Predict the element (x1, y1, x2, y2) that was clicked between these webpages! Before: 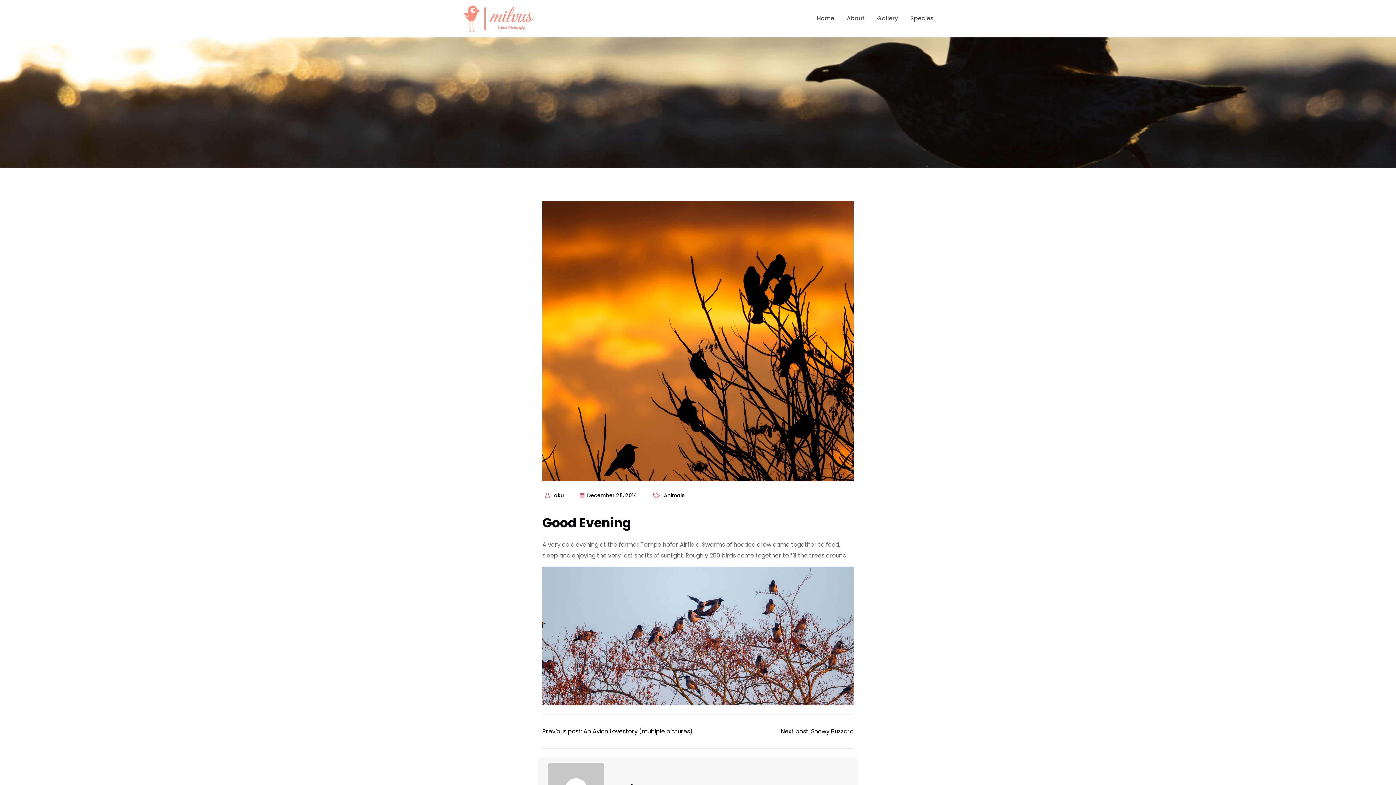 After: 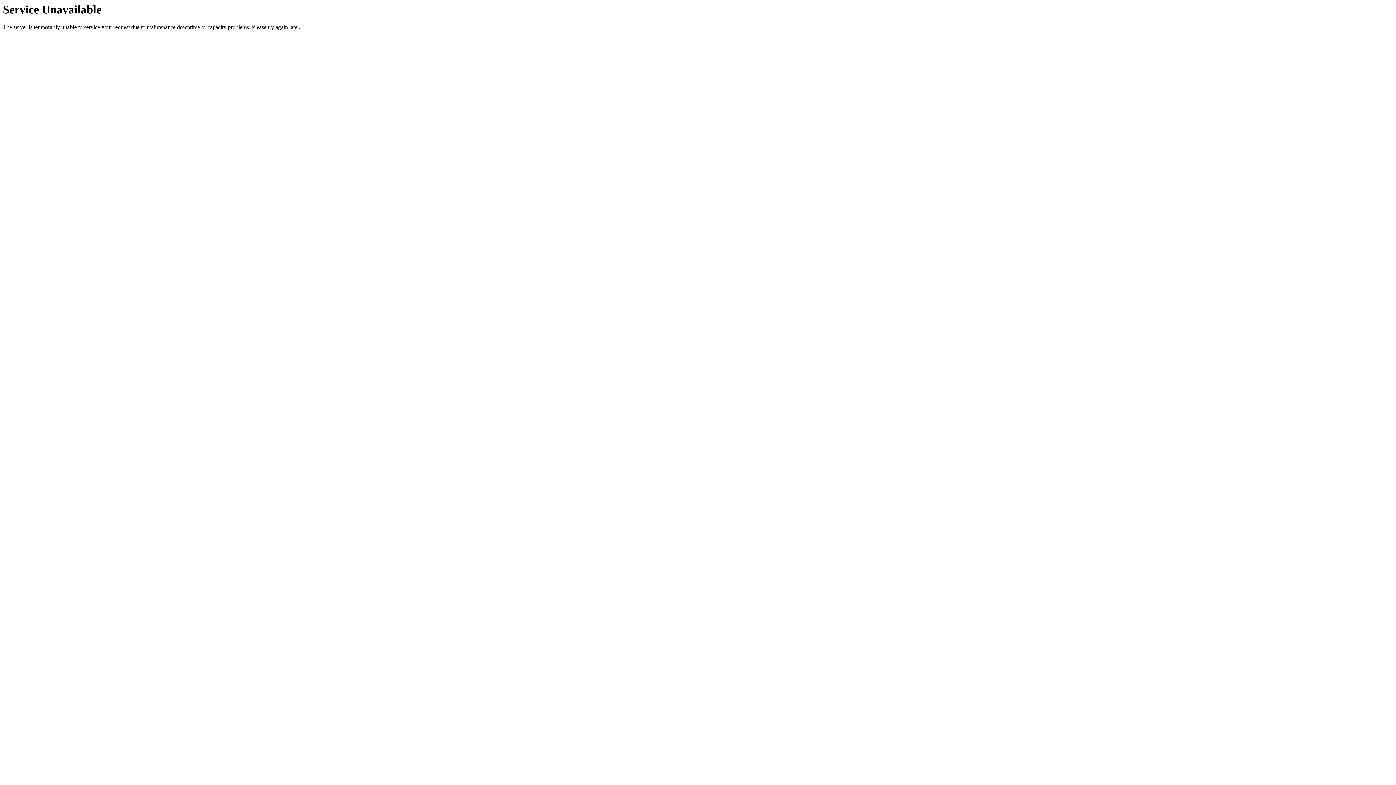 Action: label: Gallery bbox: (877, 14, 898, 23)